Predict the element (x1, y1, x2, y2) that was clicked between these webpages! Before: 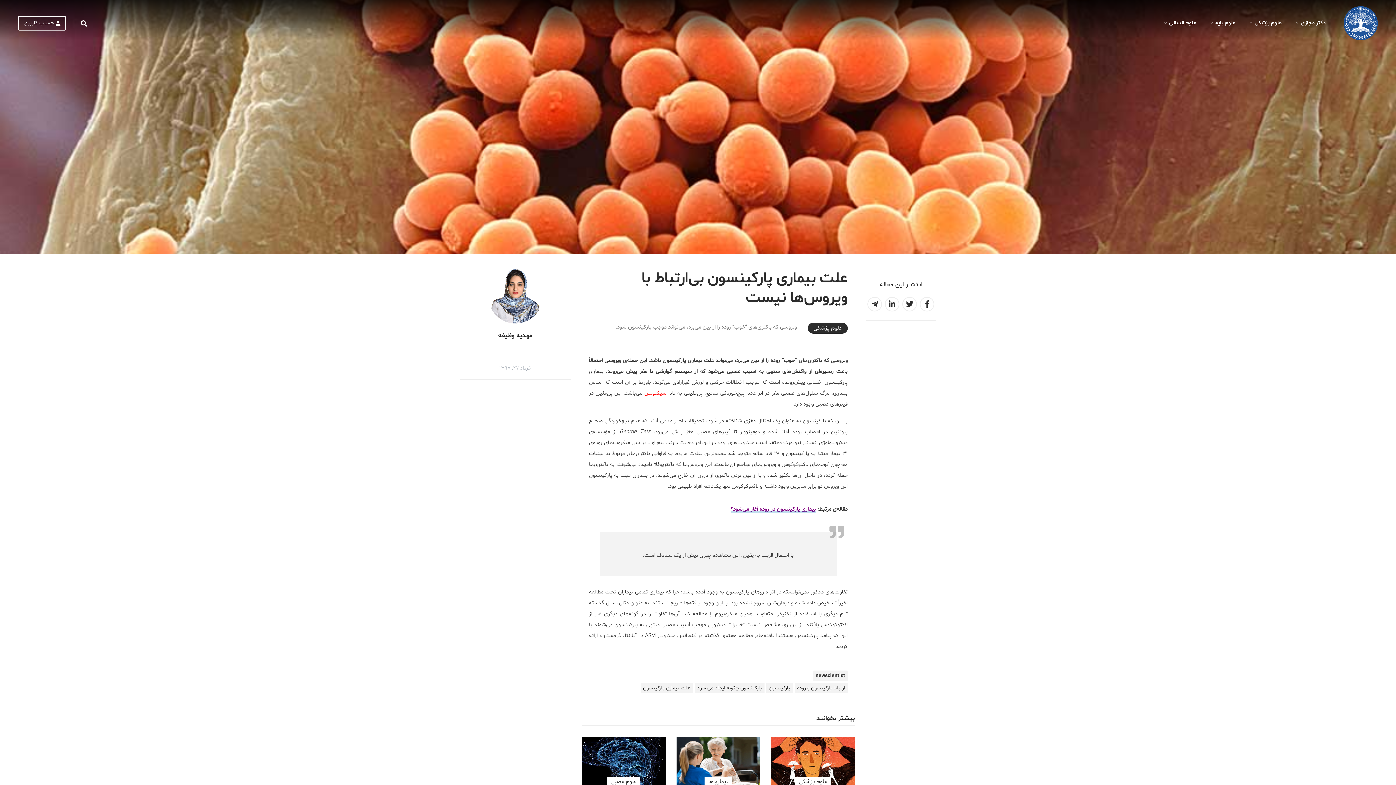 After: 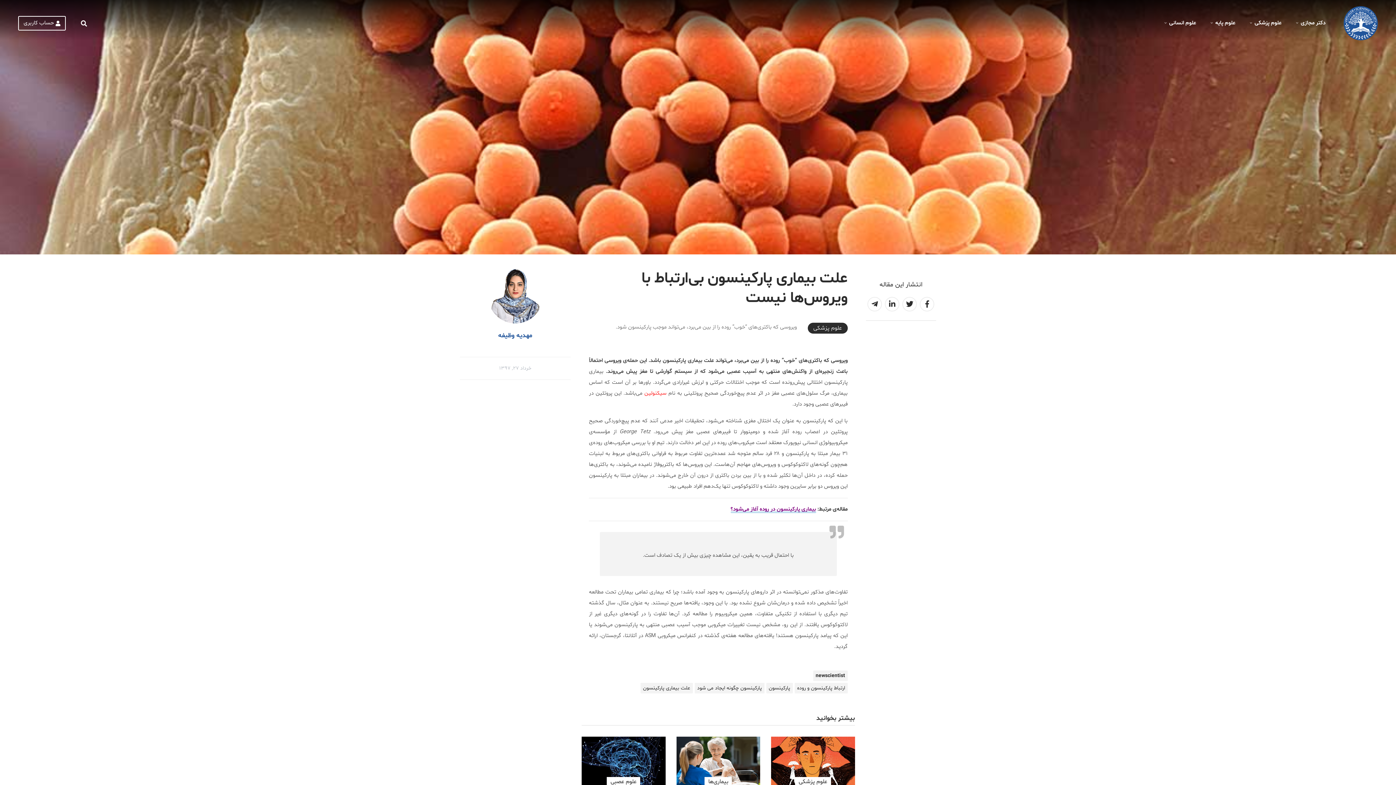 Action: label: مهدیه وظیفه bbox: (498, 331, 532, 340)